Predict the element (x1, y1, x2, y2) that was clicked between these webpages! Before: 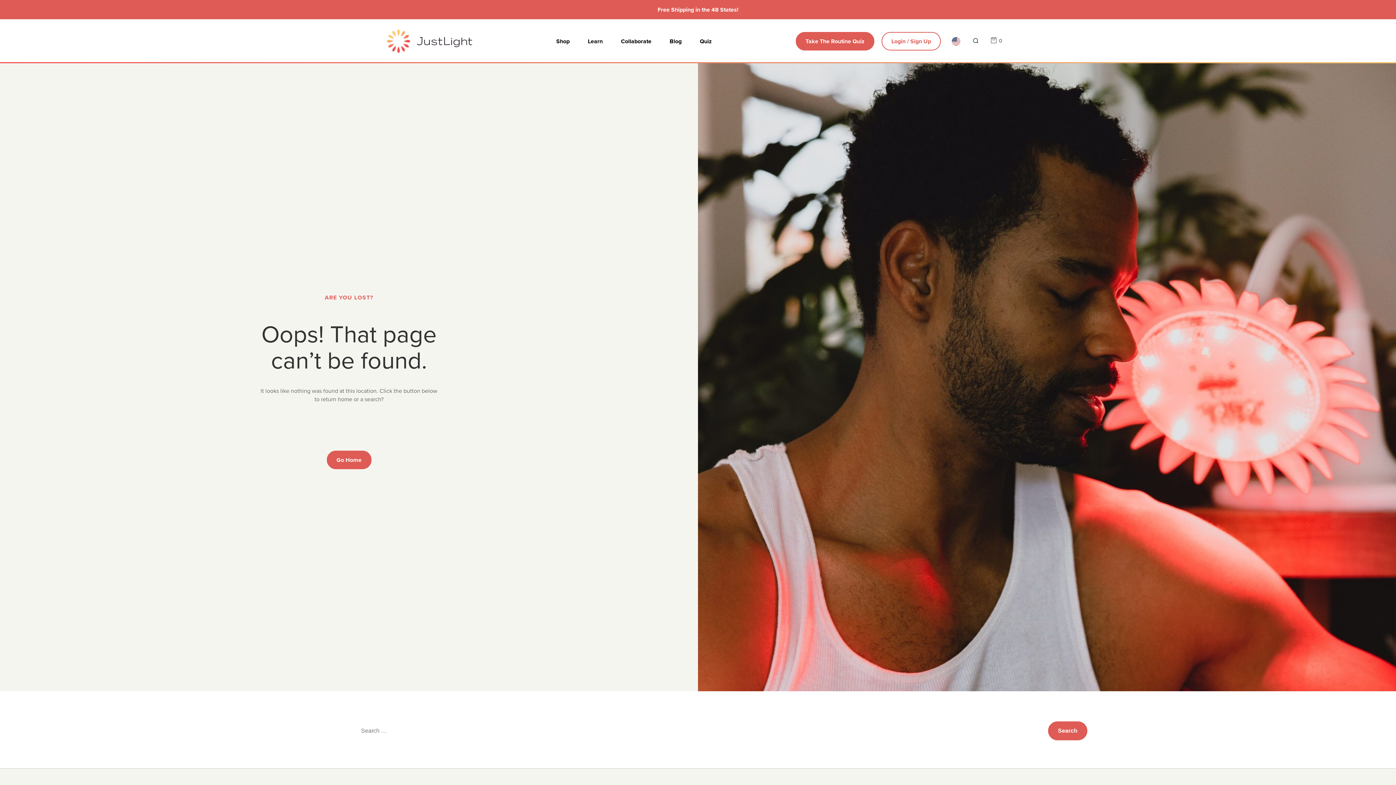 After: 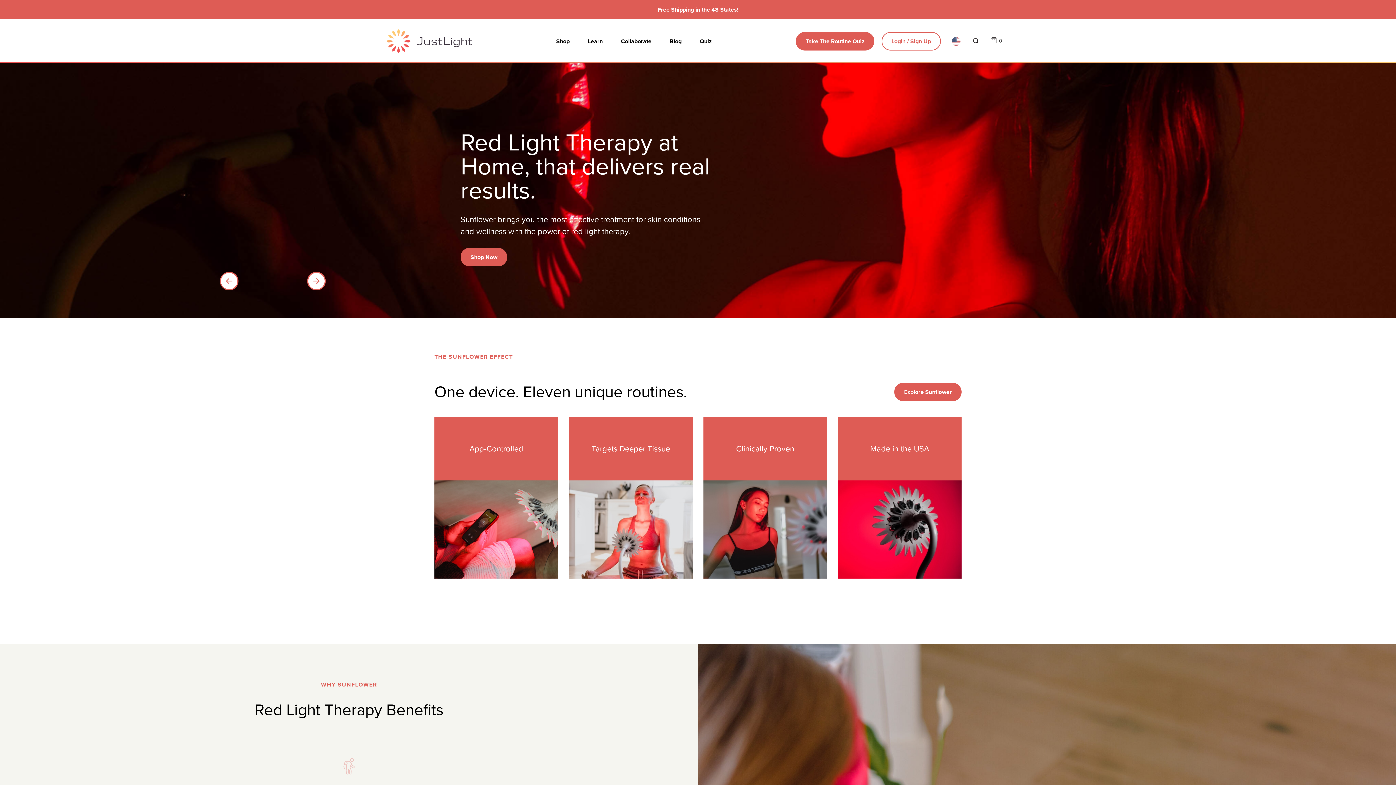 Action: bbox: (386, 29, 472, 53)